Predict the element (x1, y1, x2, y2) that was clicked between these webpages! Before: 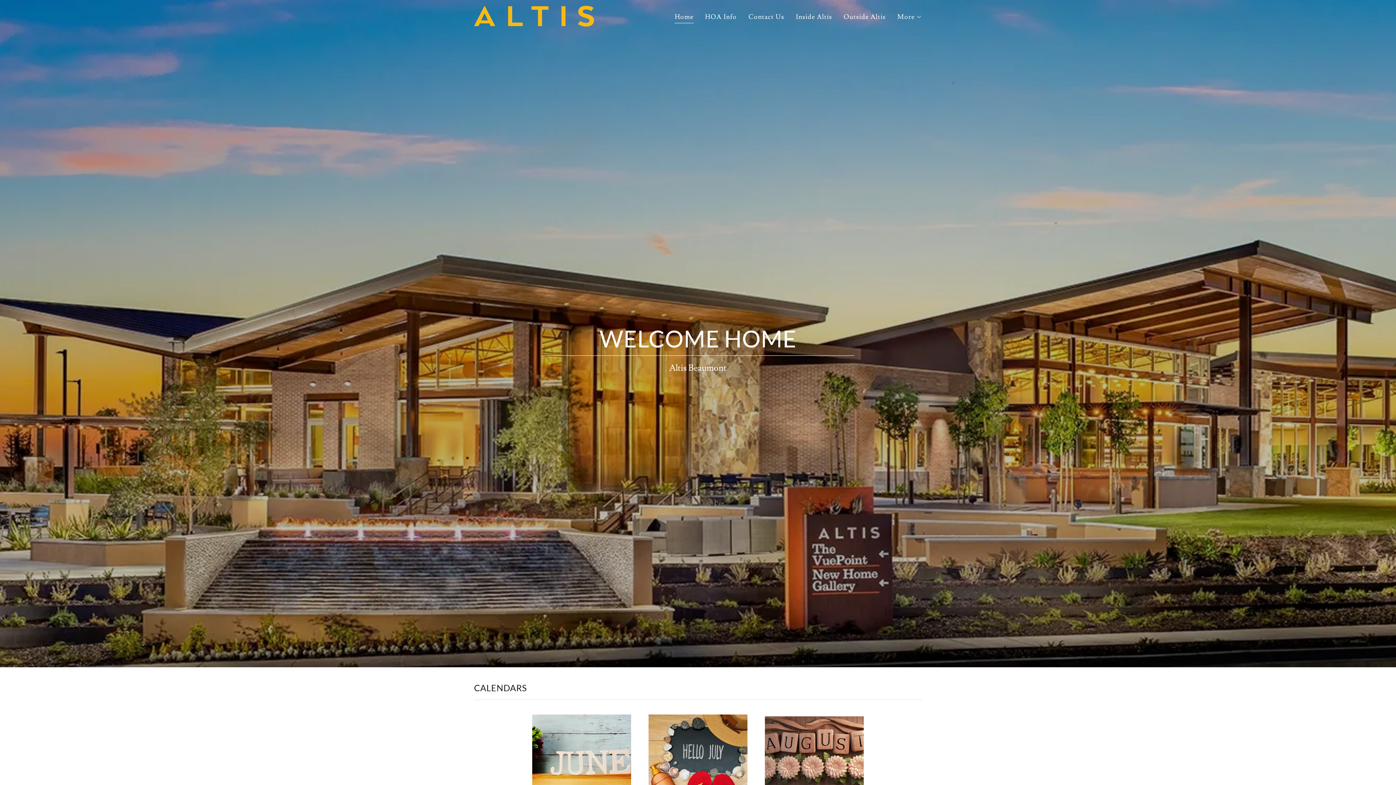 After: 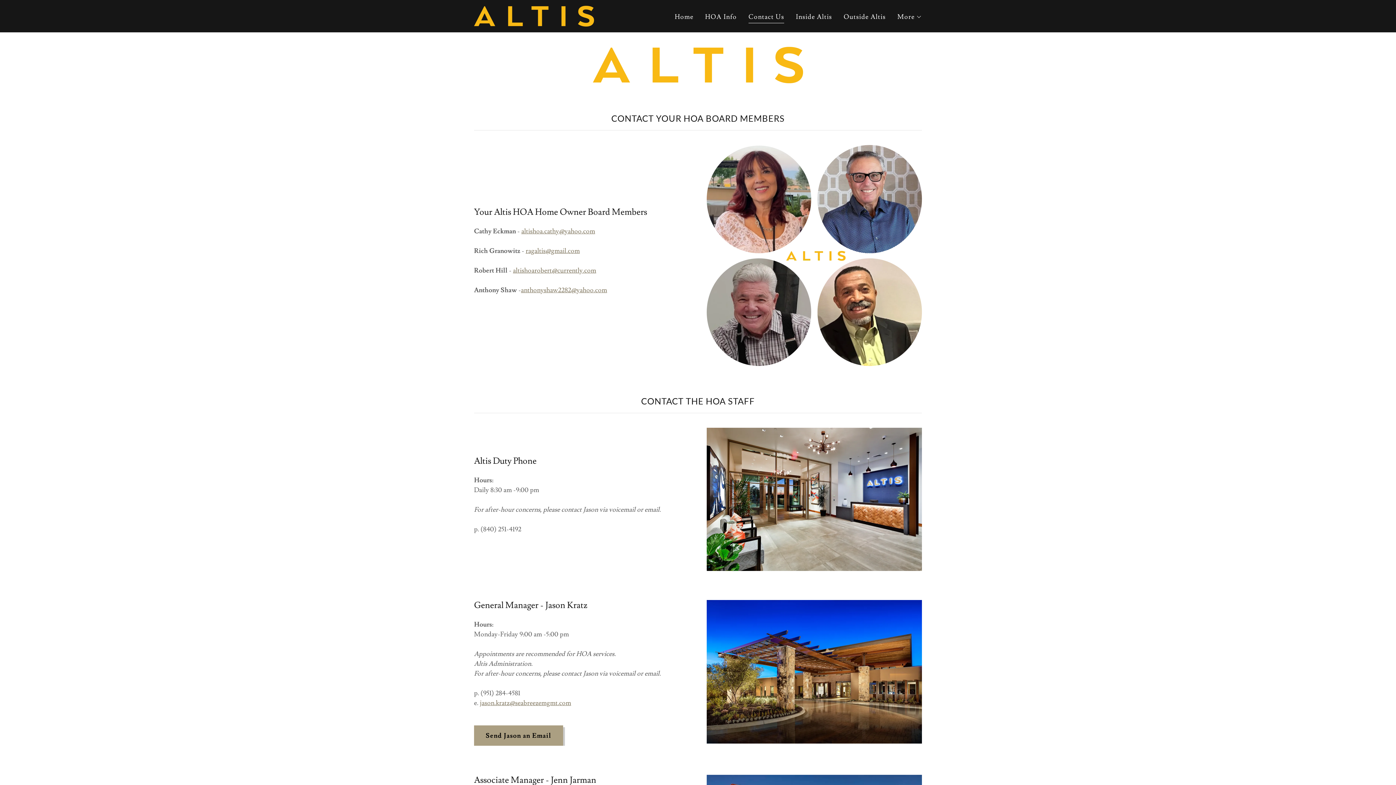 Action: bbox: (746, 10, 786, 23) label: Contact Us